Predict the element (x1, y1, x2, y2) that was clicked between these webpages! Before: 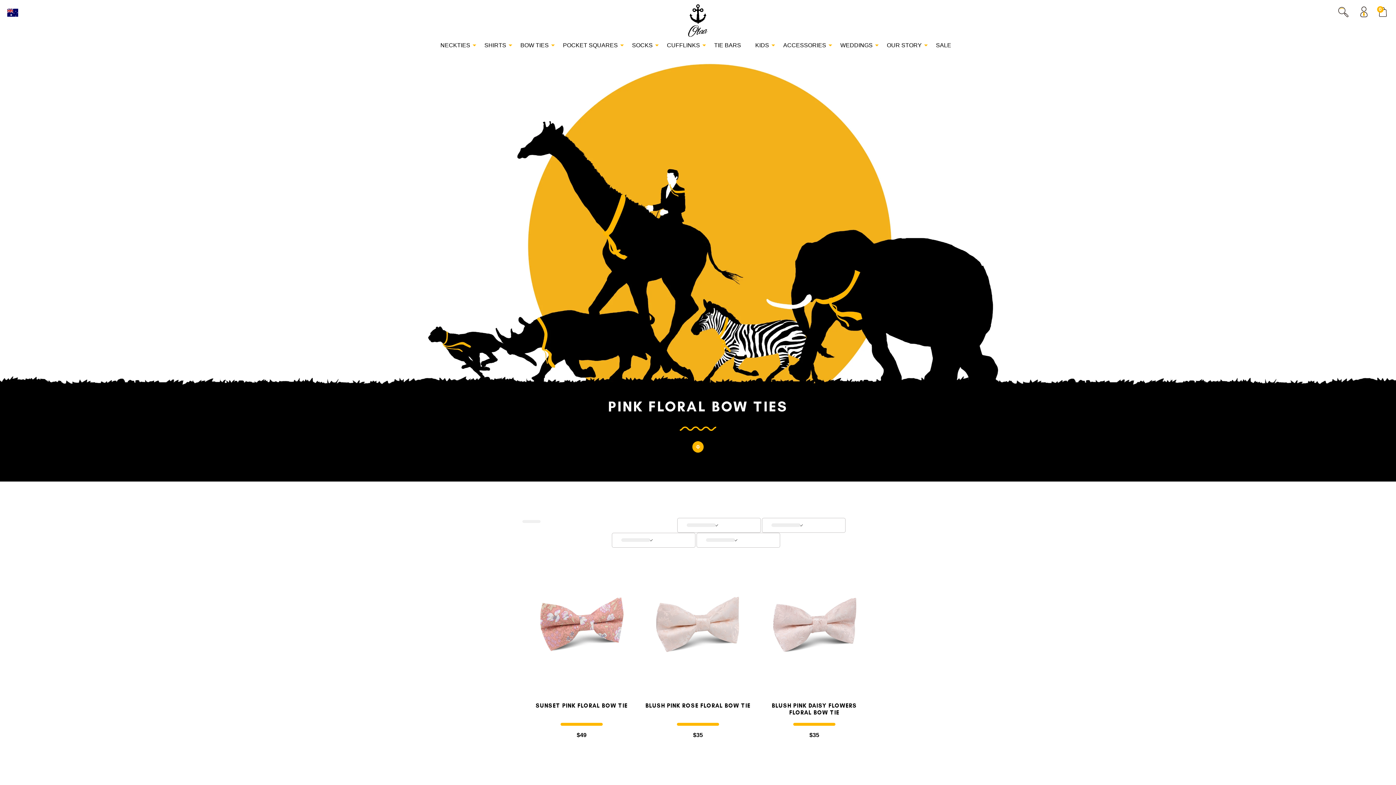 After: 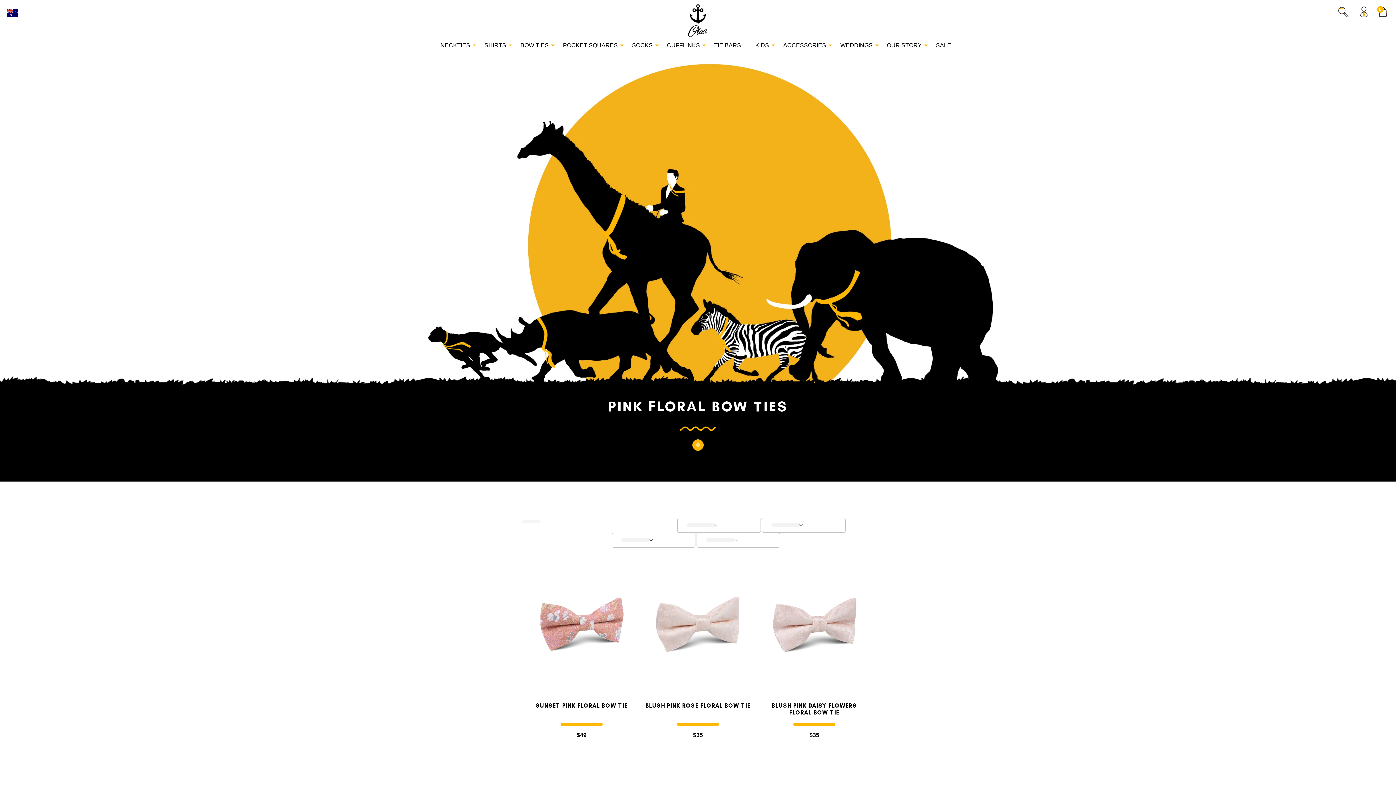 Action: bbox: (706, 534, 737, 546)